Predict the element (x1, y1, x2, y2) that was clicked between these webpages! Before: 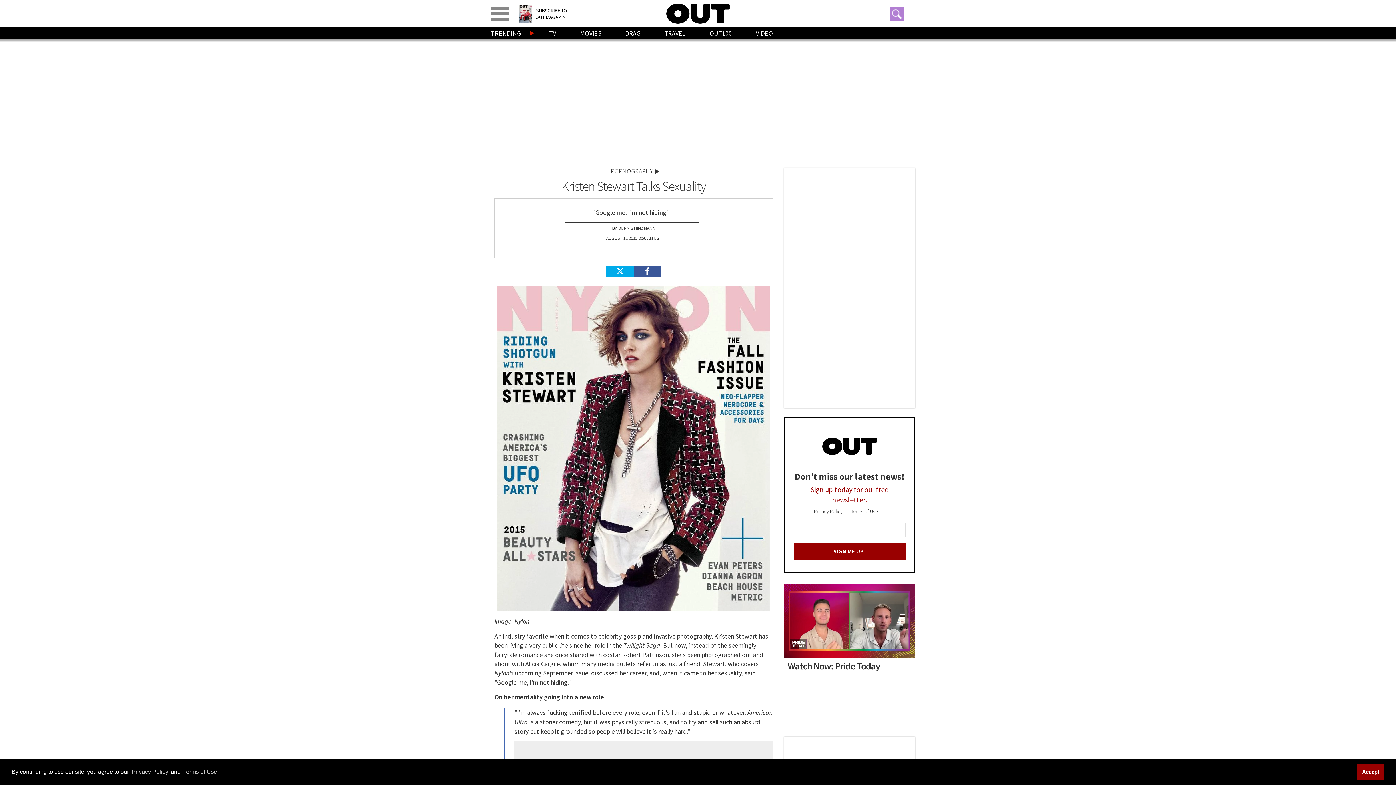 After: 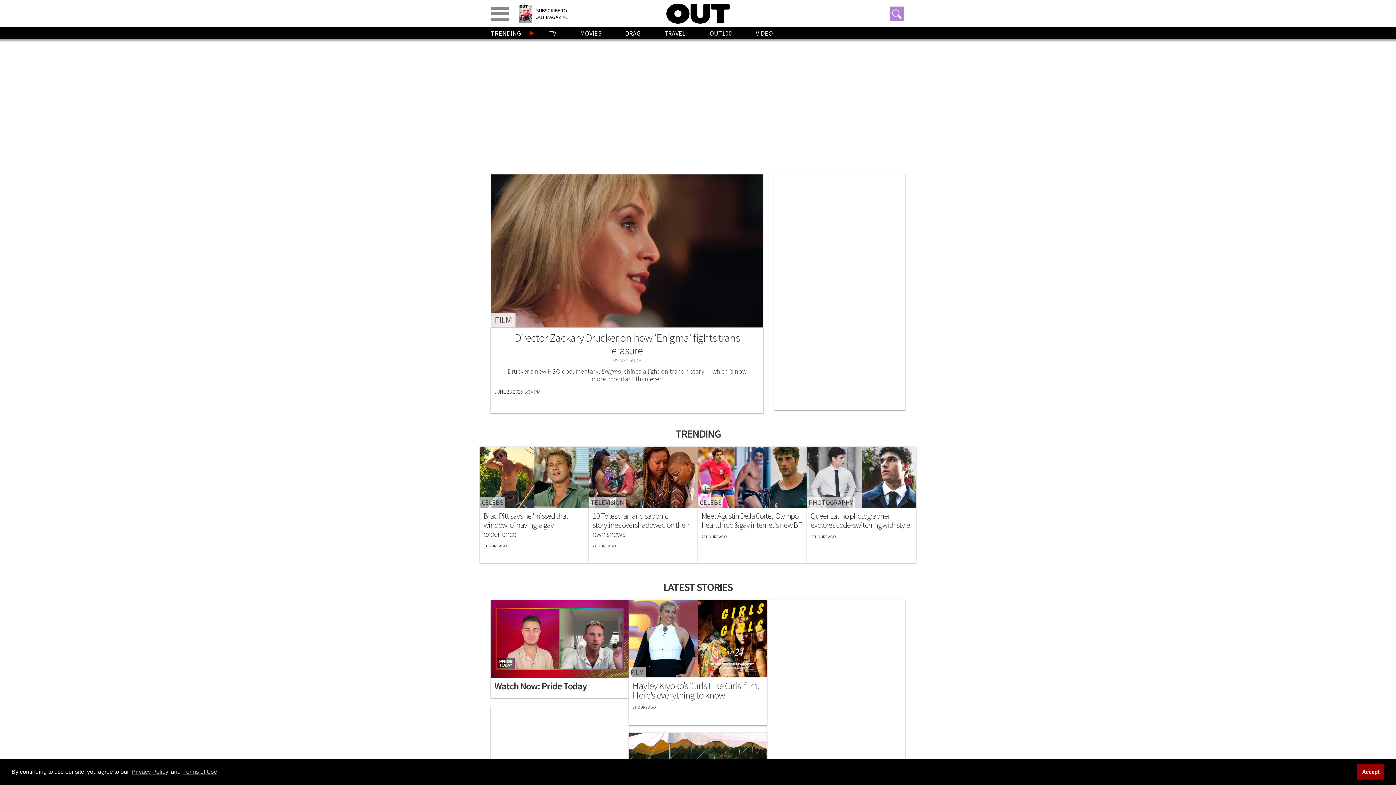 Action: bbox: (666, 3, 729, 23)